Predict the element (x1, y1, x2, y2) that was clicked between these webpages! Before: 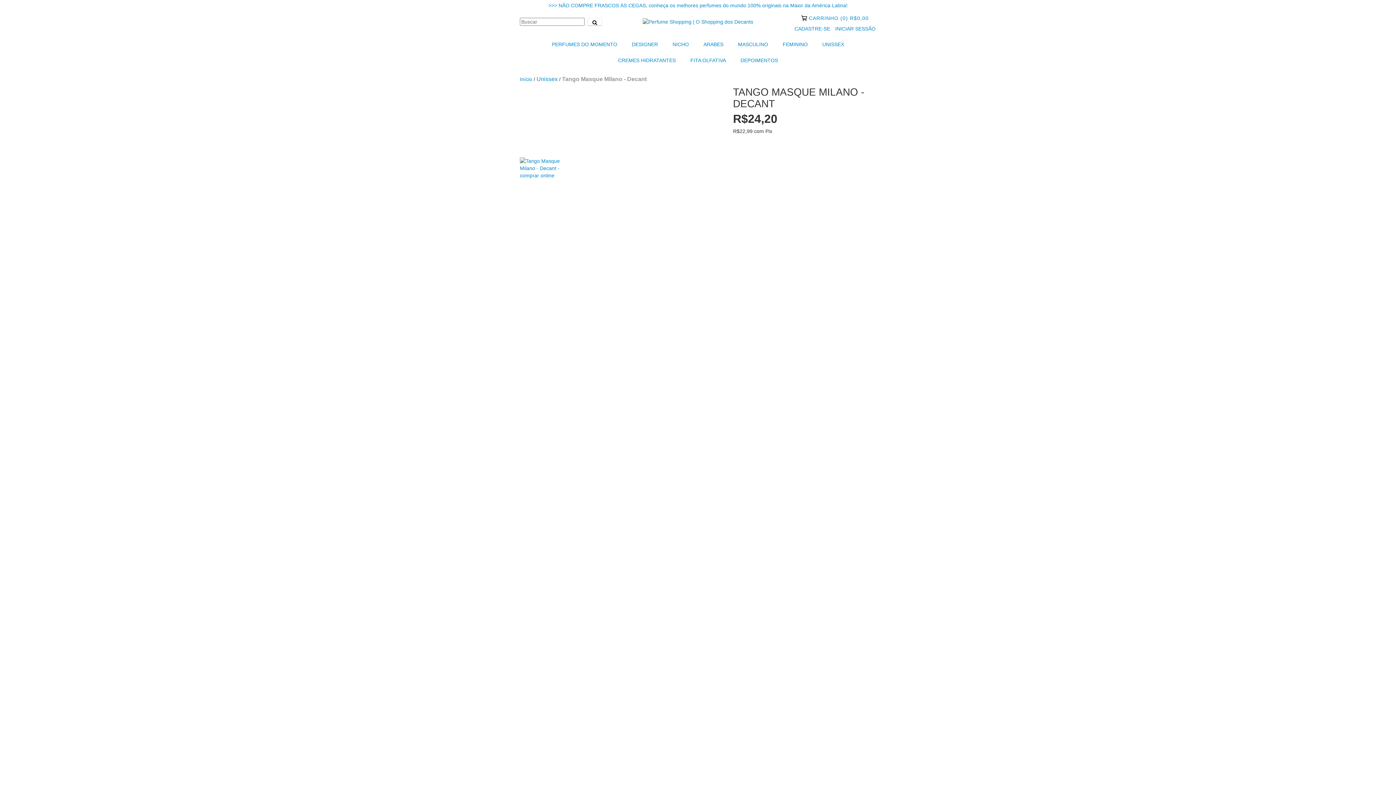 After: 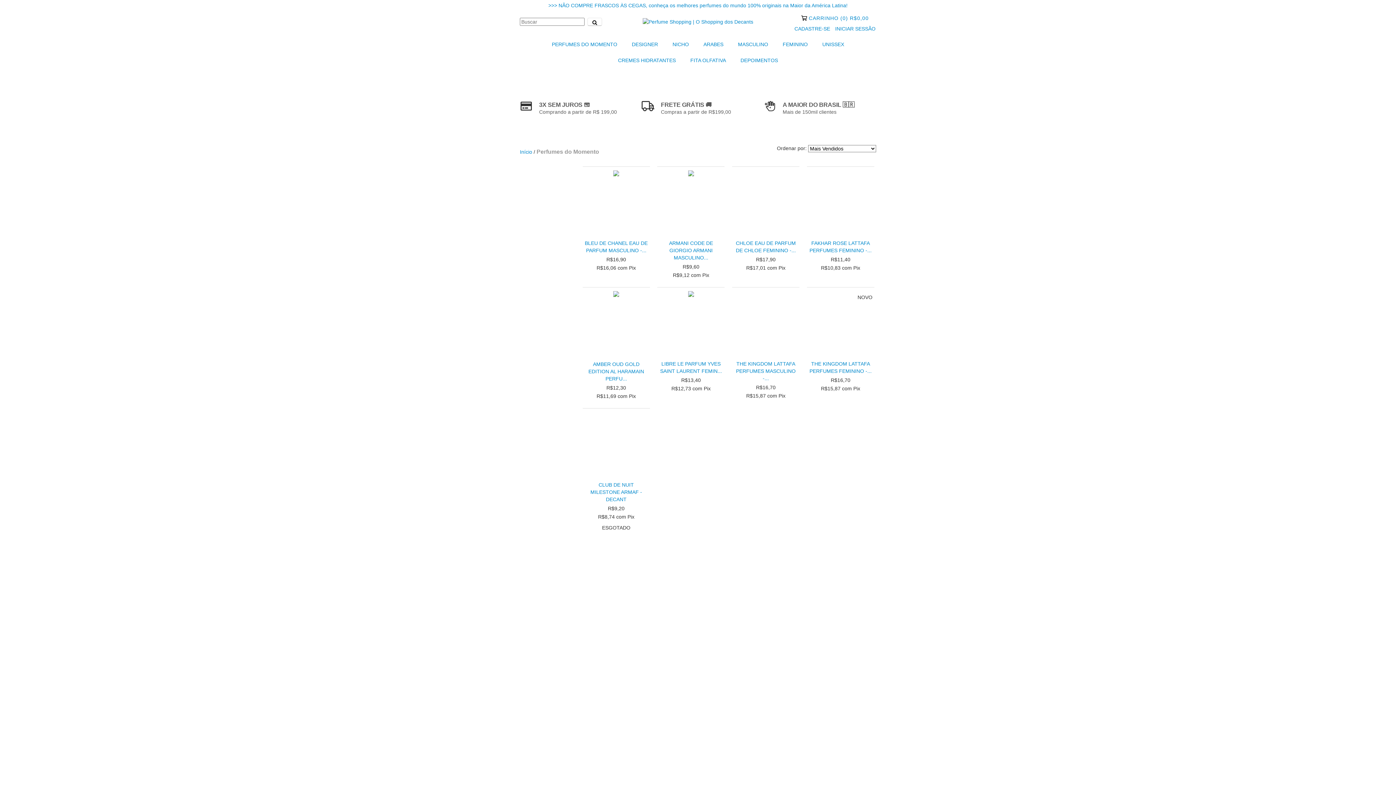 Action: bbox: (545, 36, 624, 52) label: PERFUMES DO MOMENTO